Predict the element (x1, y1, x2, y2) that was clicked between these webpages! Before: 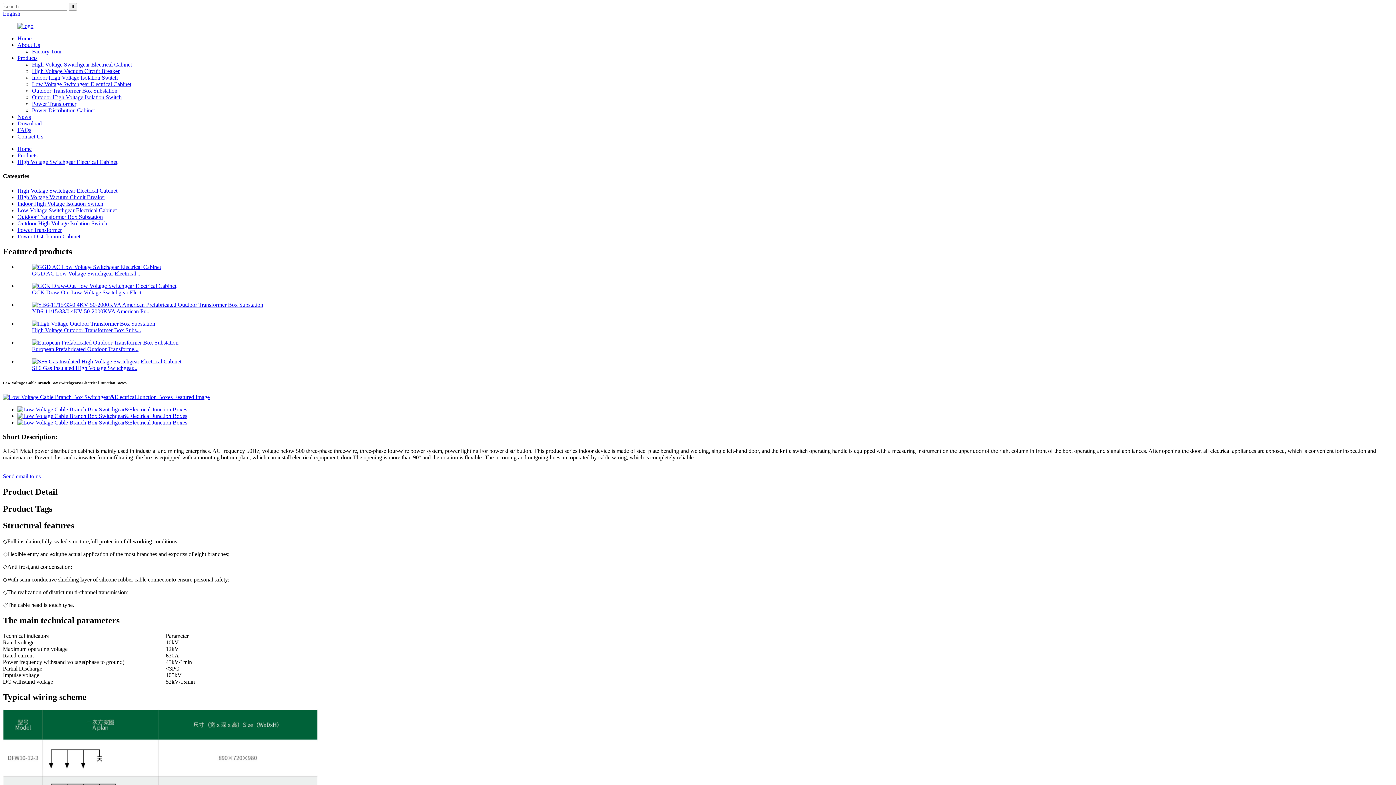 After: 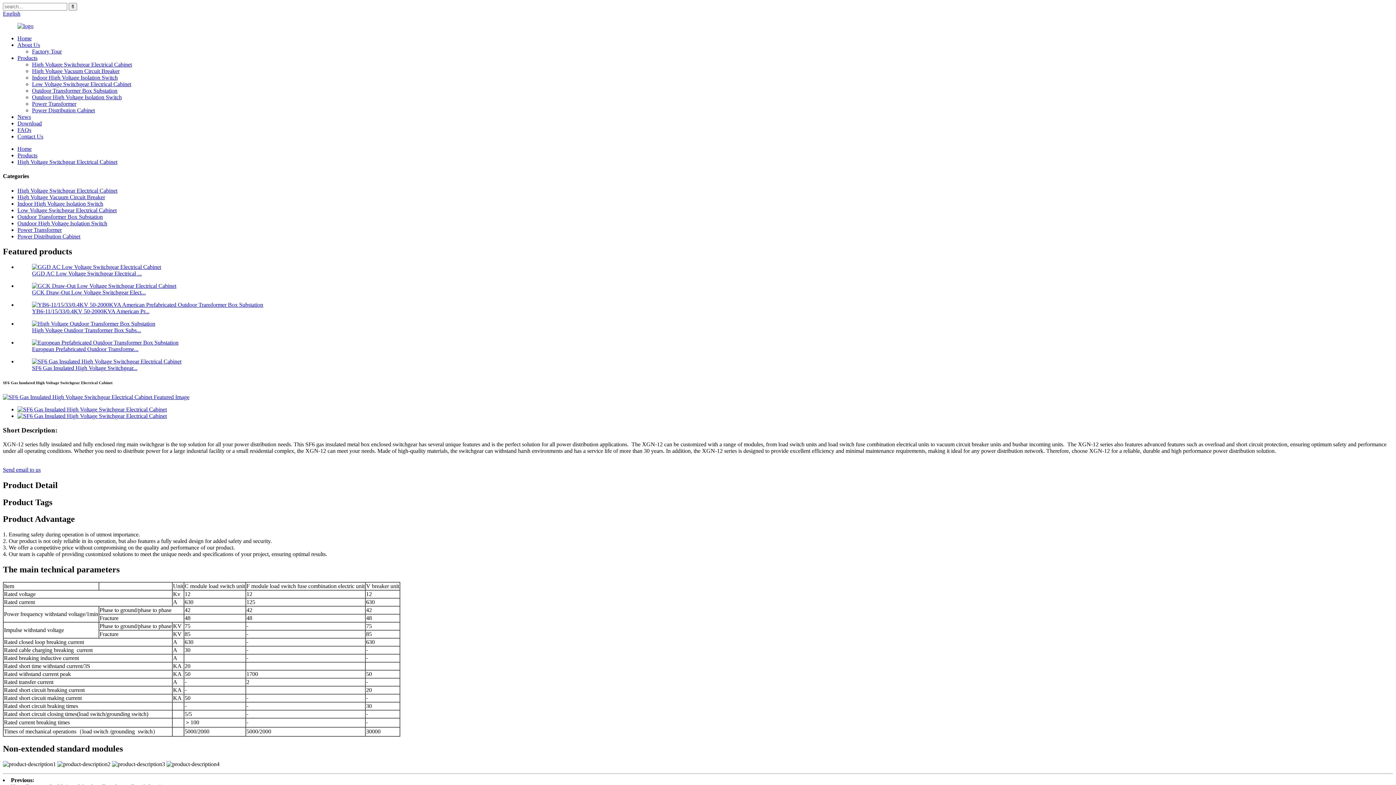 Action: bbox: (32, 358, 181, 364)